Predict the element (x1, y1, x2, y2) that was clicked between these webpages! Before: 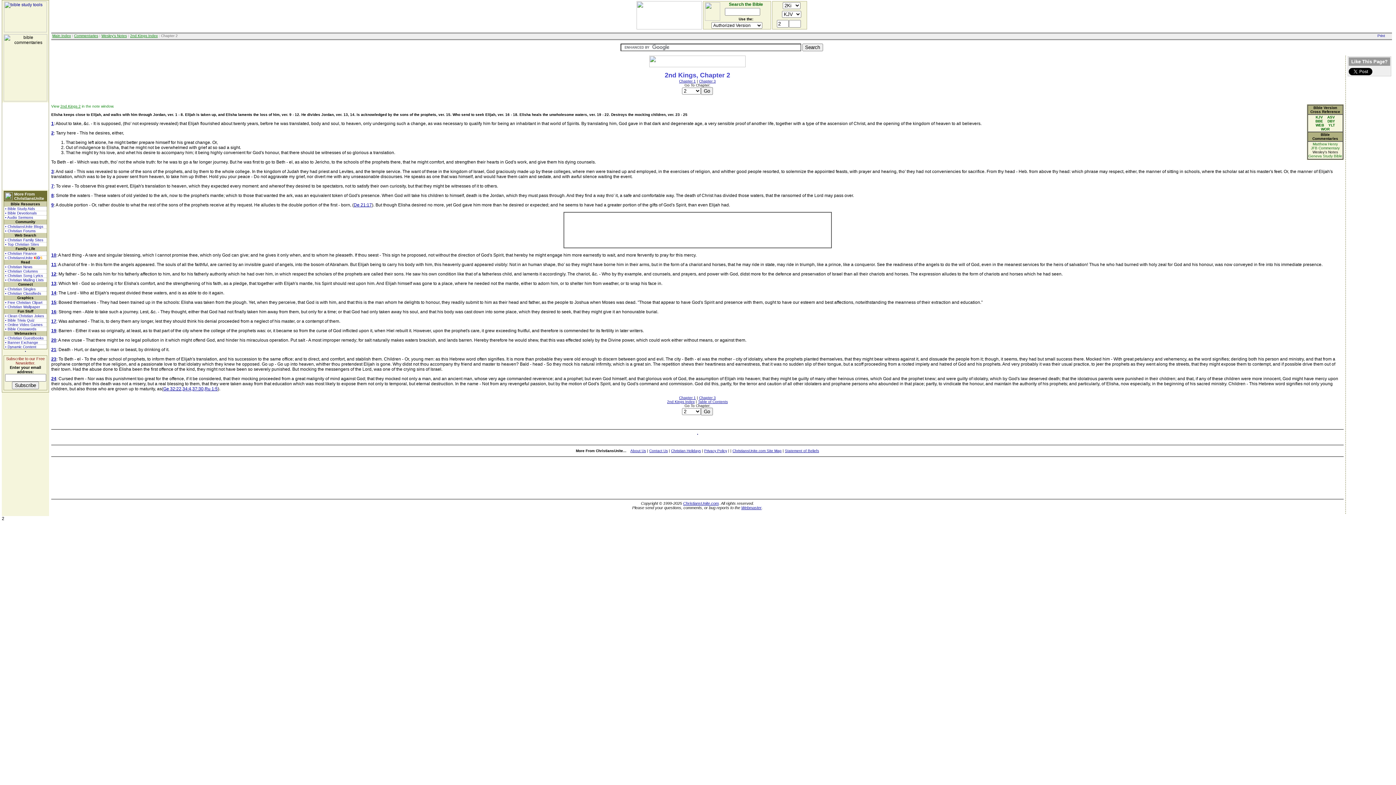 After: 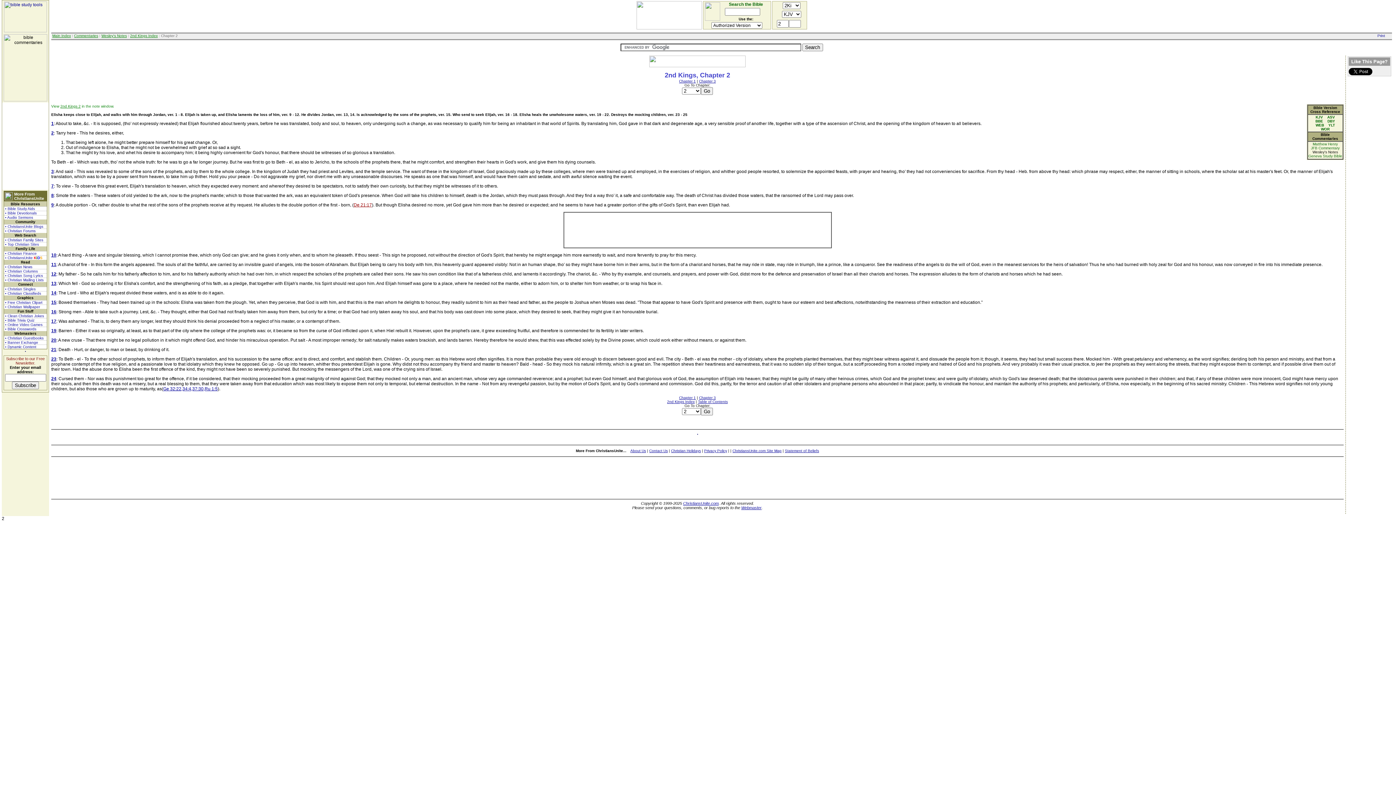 Action: bbox: (353, 202, 372, 207) label: De 21:17